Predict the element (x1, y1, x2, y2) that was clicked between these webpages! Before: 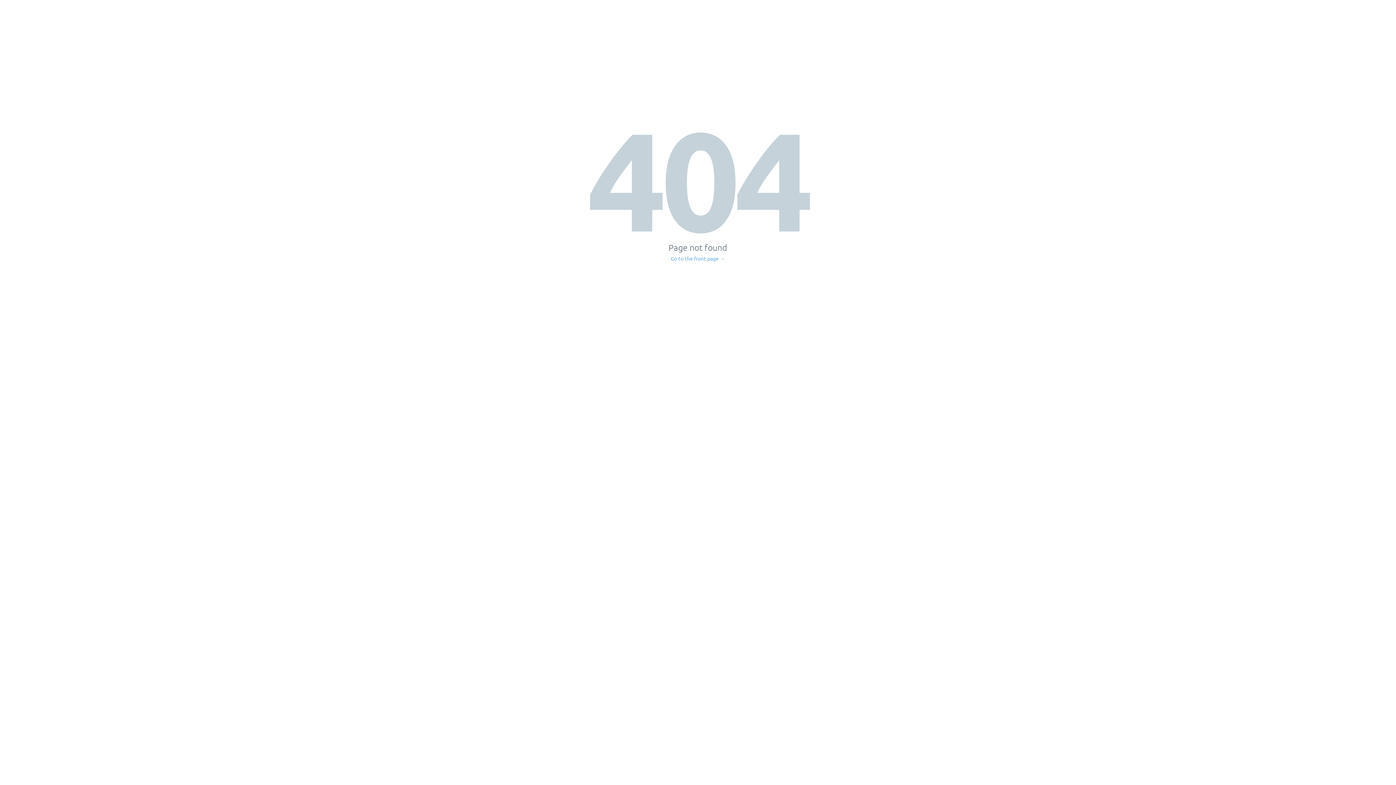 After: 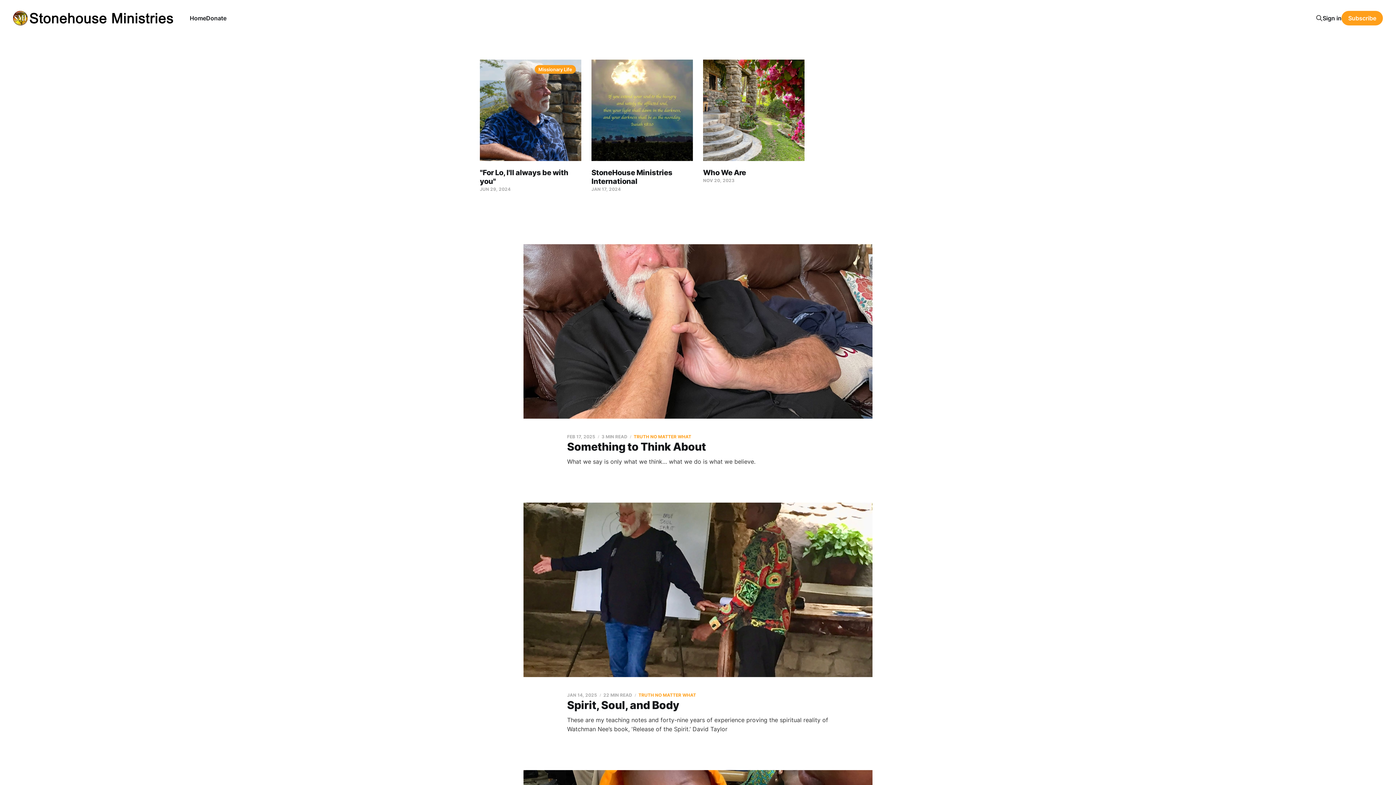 Action: bbox: (671, 256, 725, 261) label: Go to the front page →